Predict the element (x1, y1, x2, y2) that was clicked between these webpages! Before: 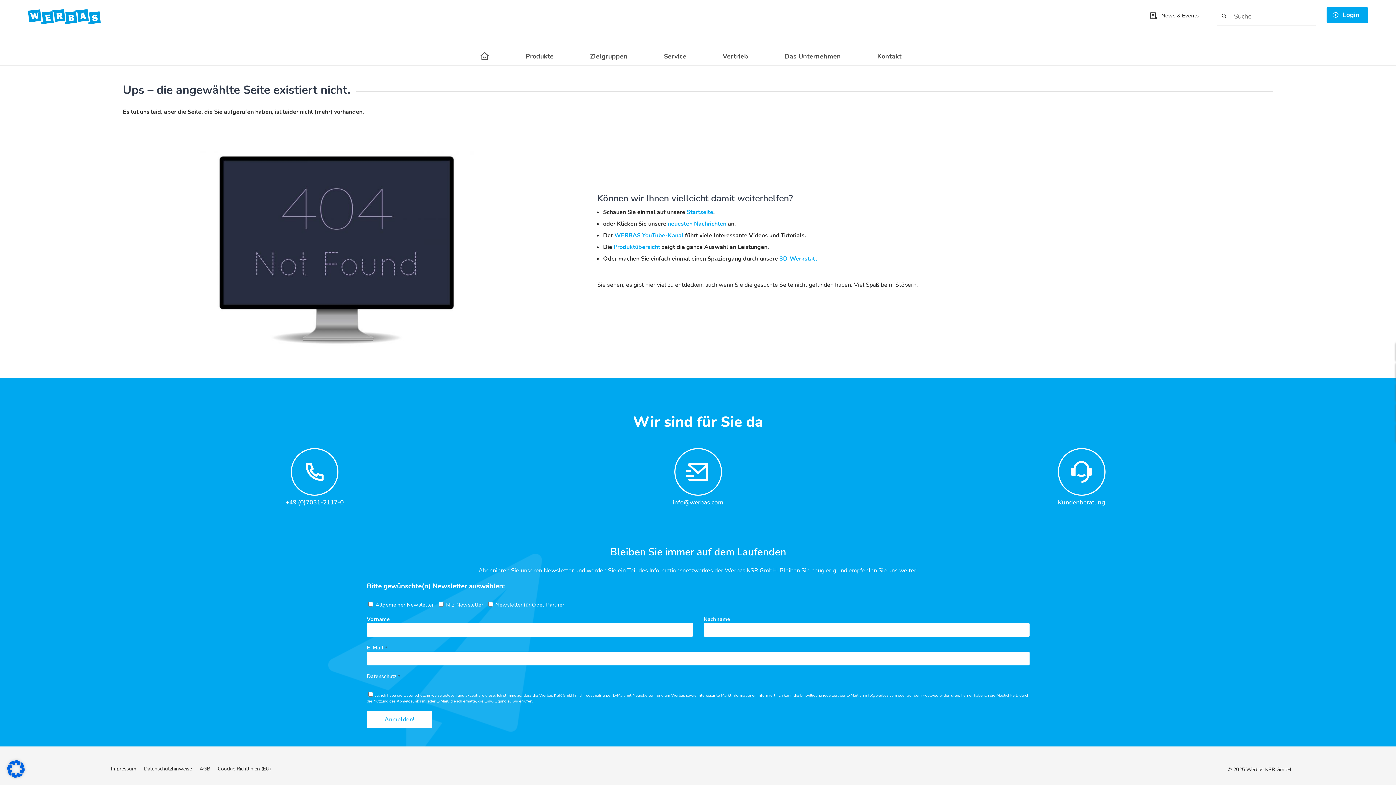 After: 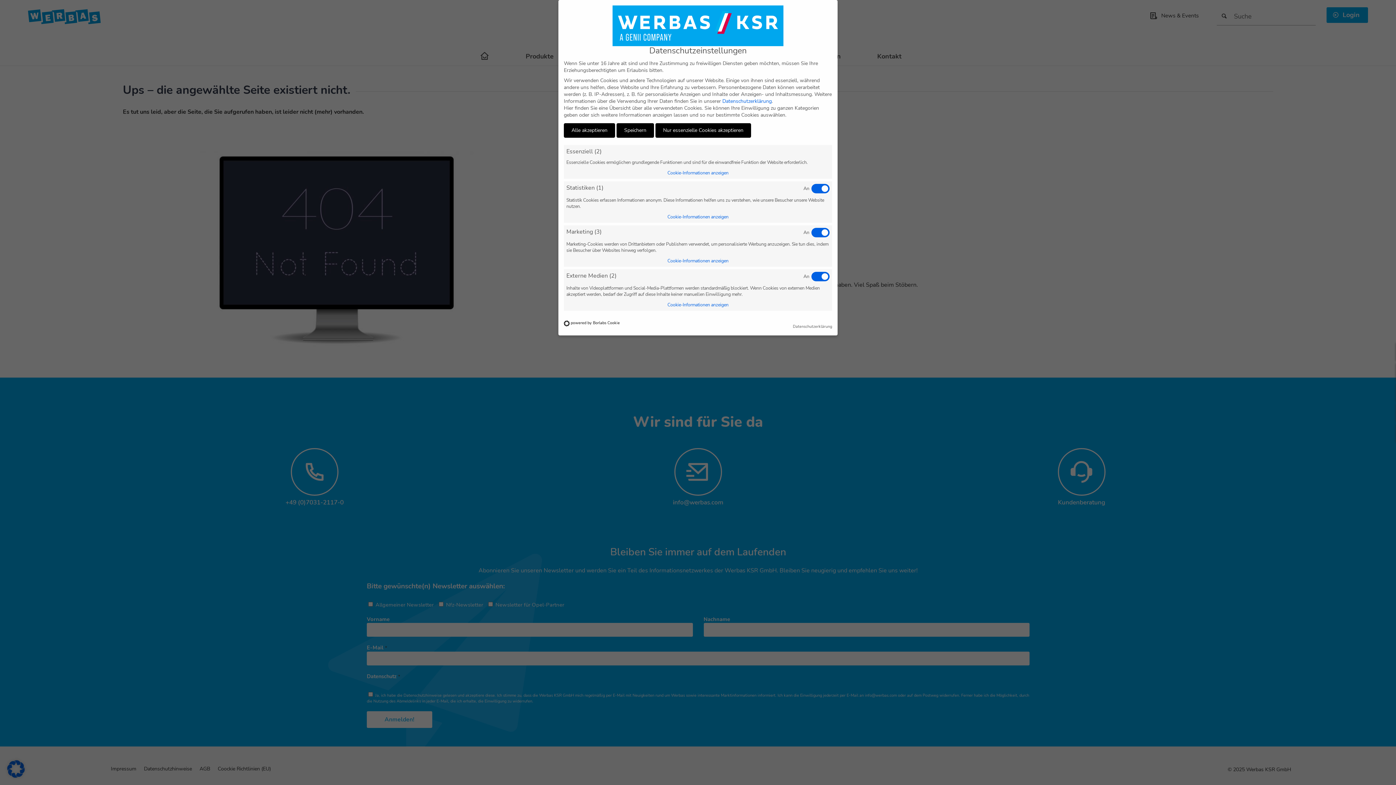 Action: bbox: (7, 772, 24, 780)